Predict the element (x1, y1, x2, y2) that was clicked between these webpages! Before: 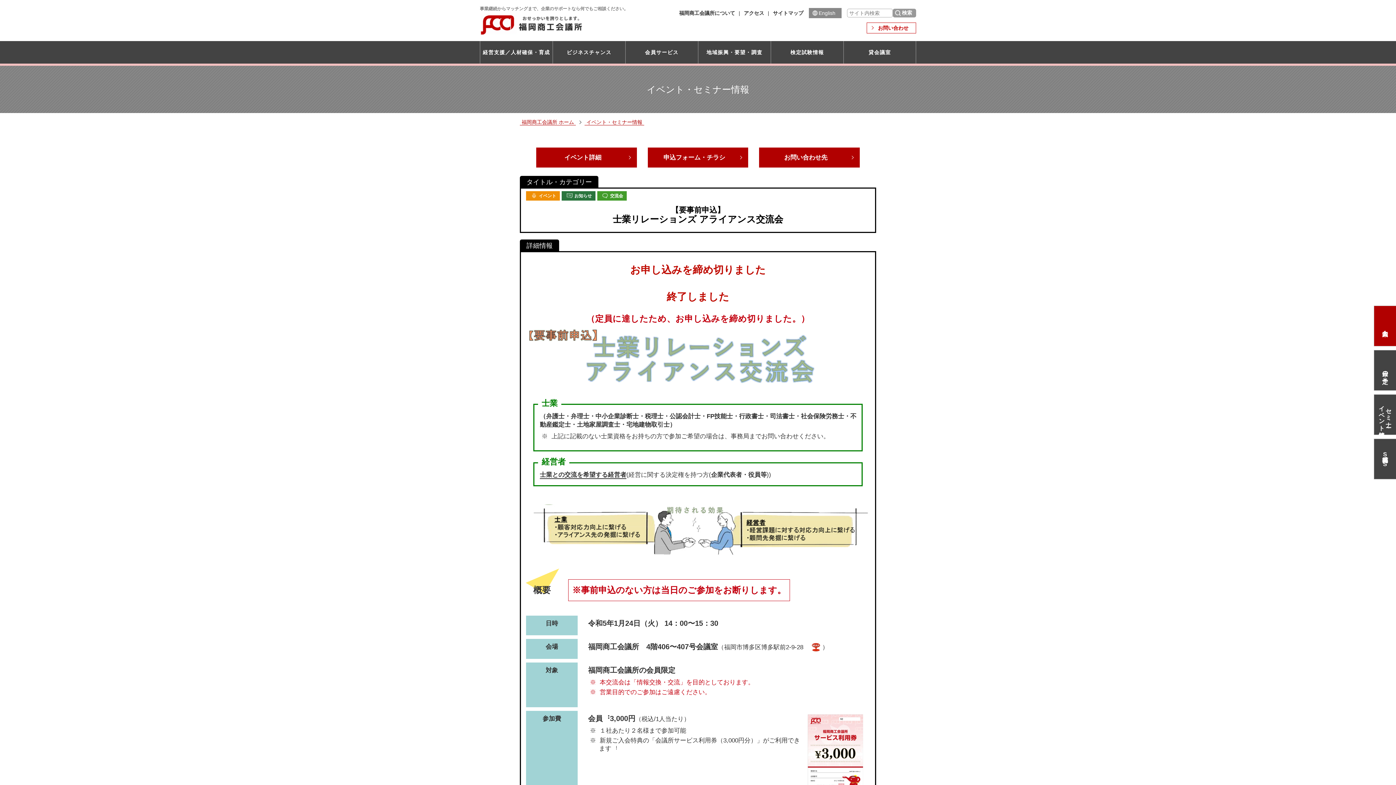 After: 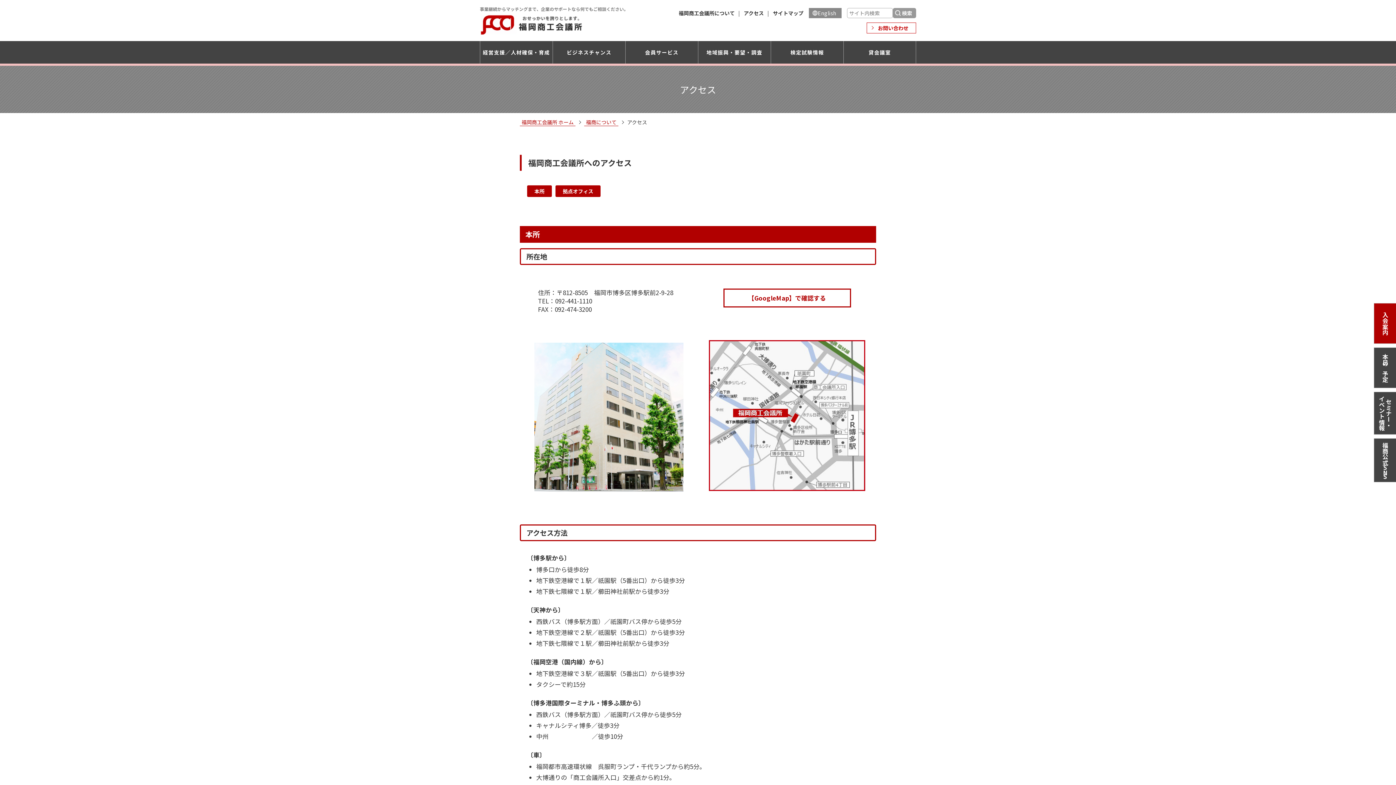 Action: label: アクセス bbox: (744, 10, 764, 15)